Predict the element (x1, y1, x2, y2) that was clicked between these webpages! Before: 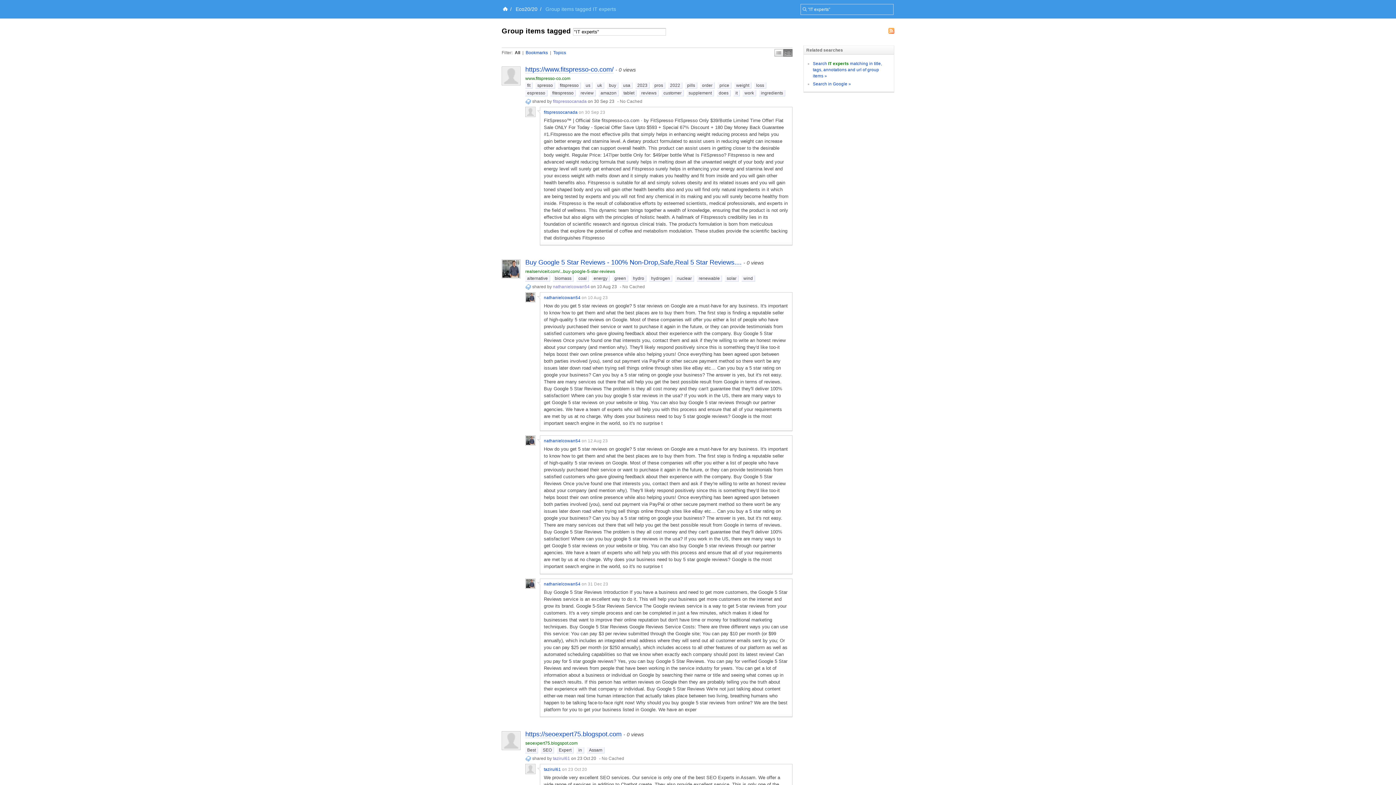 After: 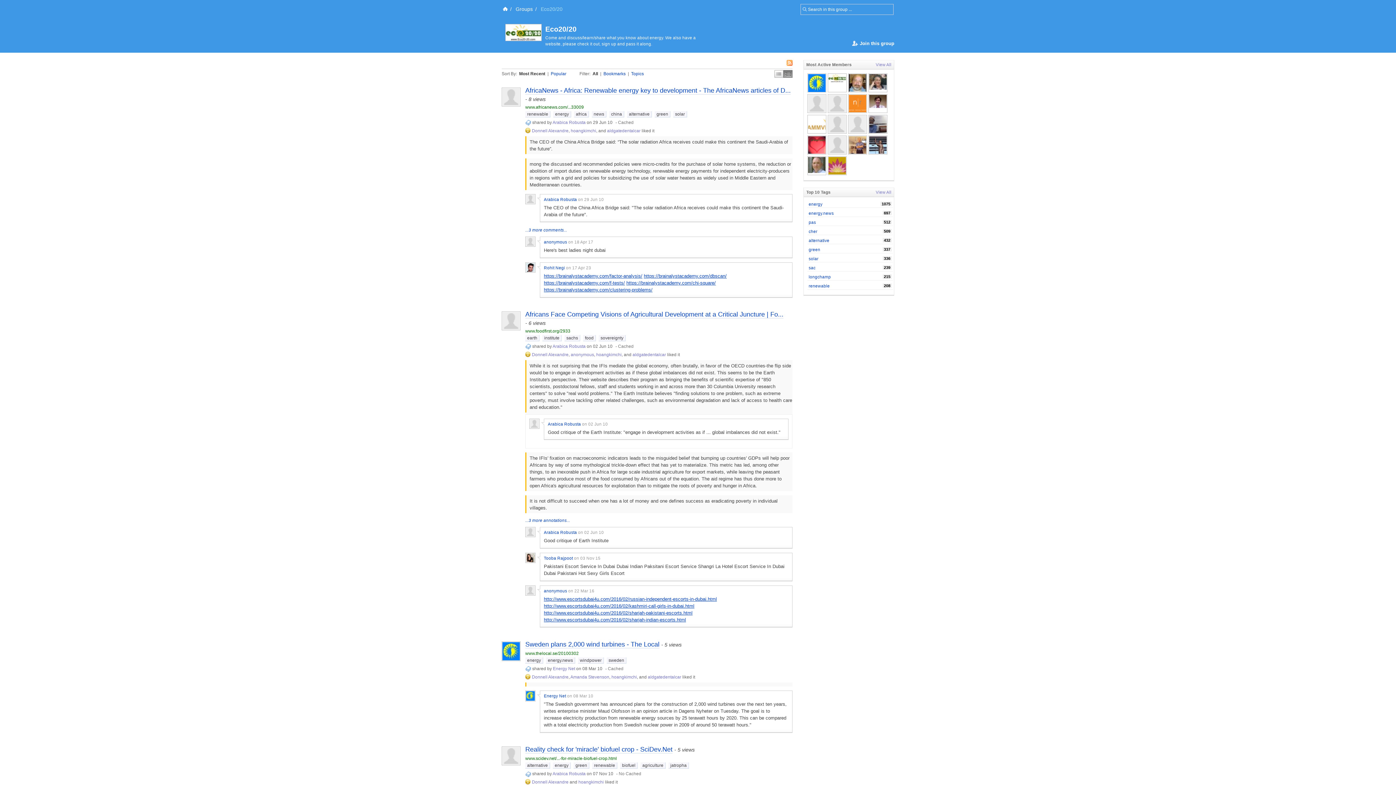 Action: label: Eco20/20 bbox: (515, 6, 537, 12)